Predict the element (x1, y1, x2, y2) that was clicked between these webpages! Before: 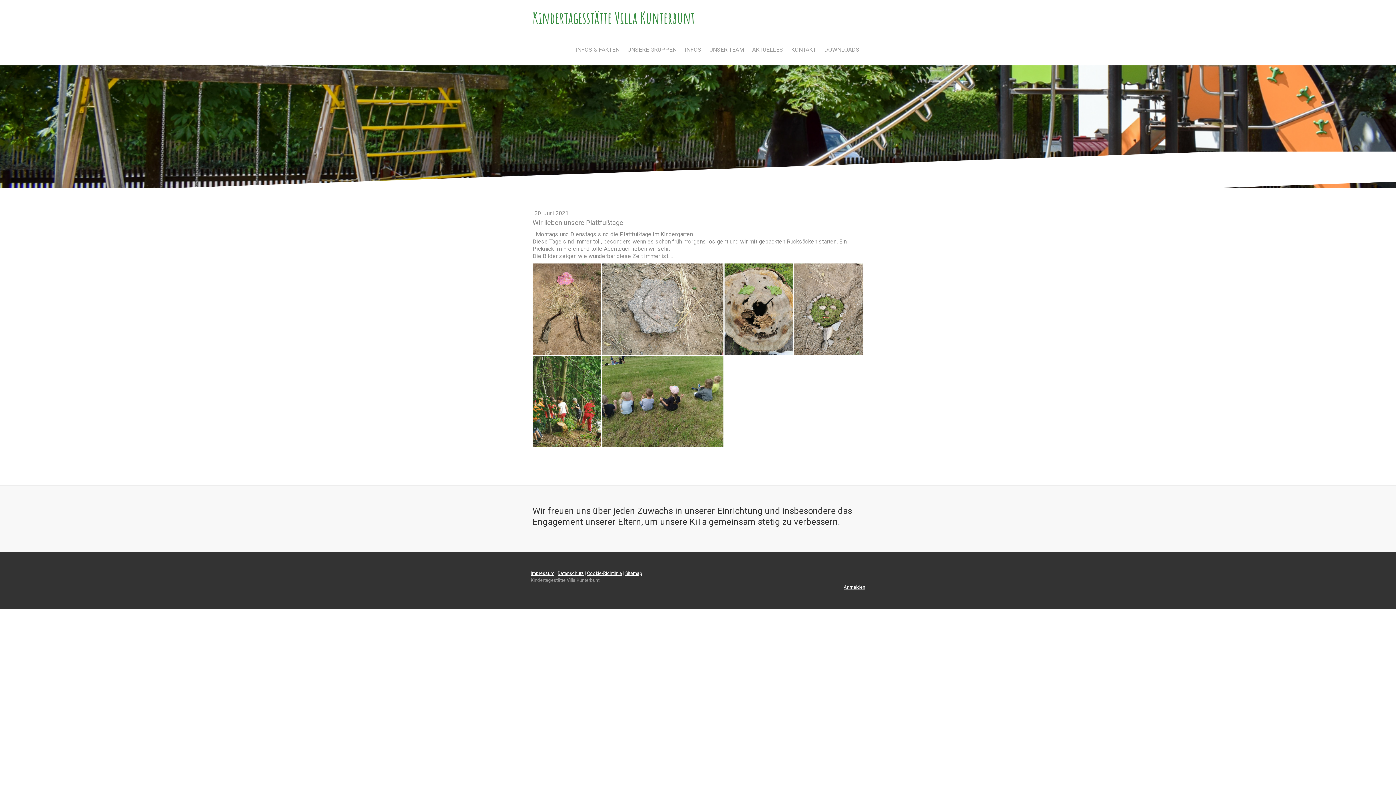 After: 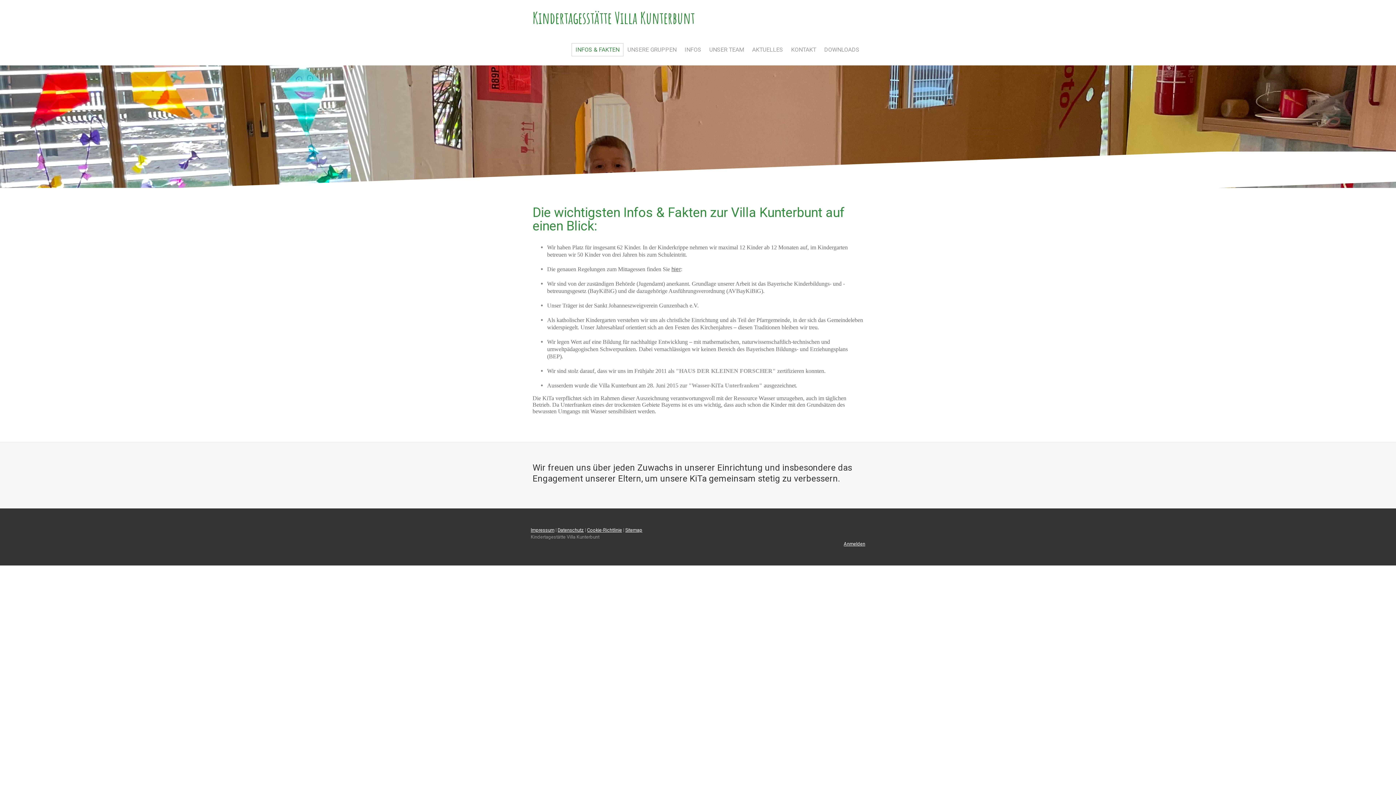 Action: label: INFOS & FAKTEN bbox: (571, 43, 623, 56)